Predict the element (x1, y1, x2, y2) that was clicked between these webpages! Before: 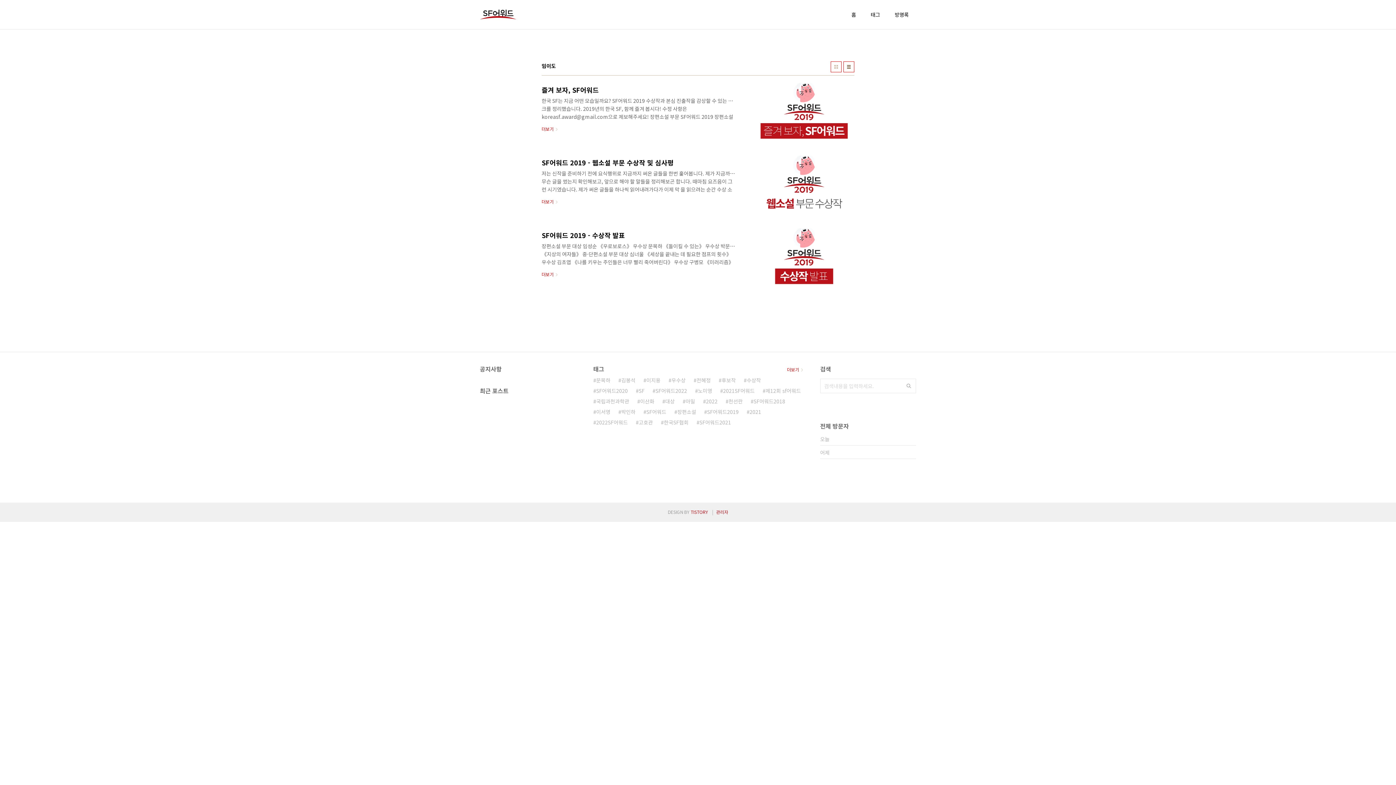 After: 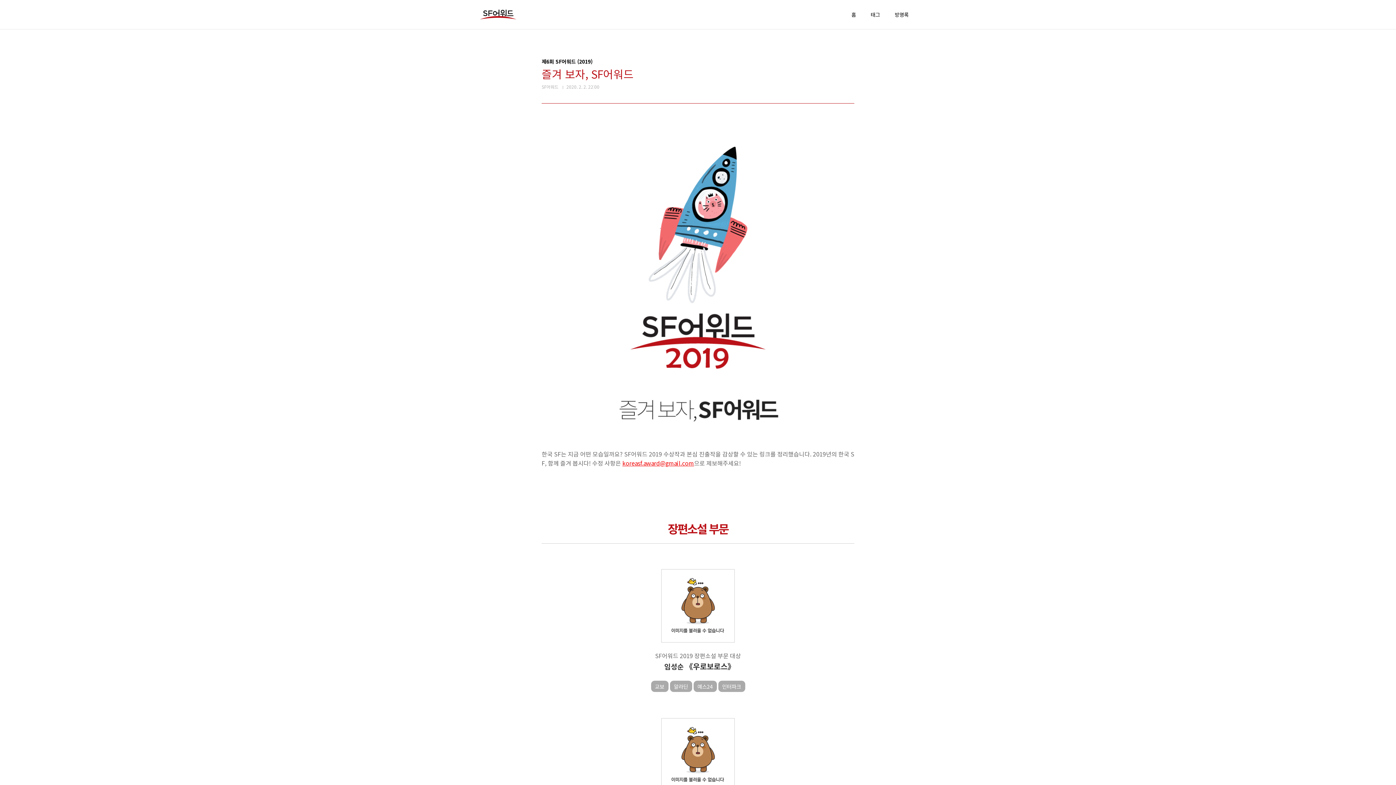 Action: label: 즐겨 보자, SF어워드
한국 SF는 지금 어떤 모습일까요? SF어워드 2019 수상작과 본심 진출작을 감상할 수 있는 링크를 정리했습니다. 2019년의 한국 SF, 함께 즐겨 봅시다! 수정 사항은 koreasf.award@gmail.com으로 제보해주세요! 장편소설 부문 SF어워드 2019 장편소설 부문 대상 임성순 《우로보로스》 교보 알라딘 예스24 인터파크 SF어워드 2019 장편소설 부문 우수상 문목하 《돌이킬 수 있는》 교보 알라딘 예스24 인터파크 SF어워드 2019 장편소설 부문 우수상 박문영 《지상의 여자들》 교보 알라딘 예스24 인터파크 SF어워드 2019 장편소설 부문 본심 진출작 듀나 《민트의 세계》 교보 알라딘 예스24 인터파크 SF어워드 2019 장편소설 부문 본심 진출작 정보라 《붉은 칼》 교보 알라딘 ..
더보기 bbox: (541, 82, 854, 141)